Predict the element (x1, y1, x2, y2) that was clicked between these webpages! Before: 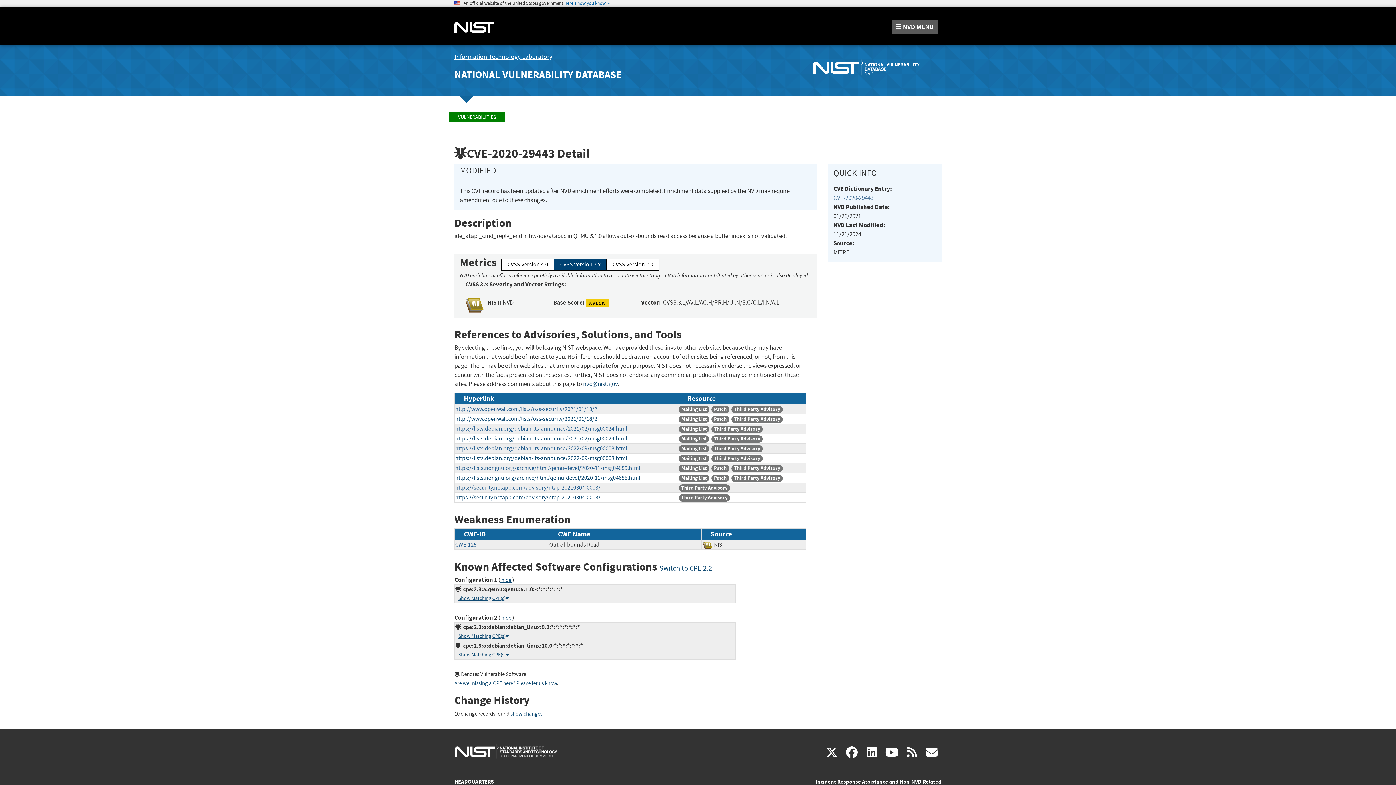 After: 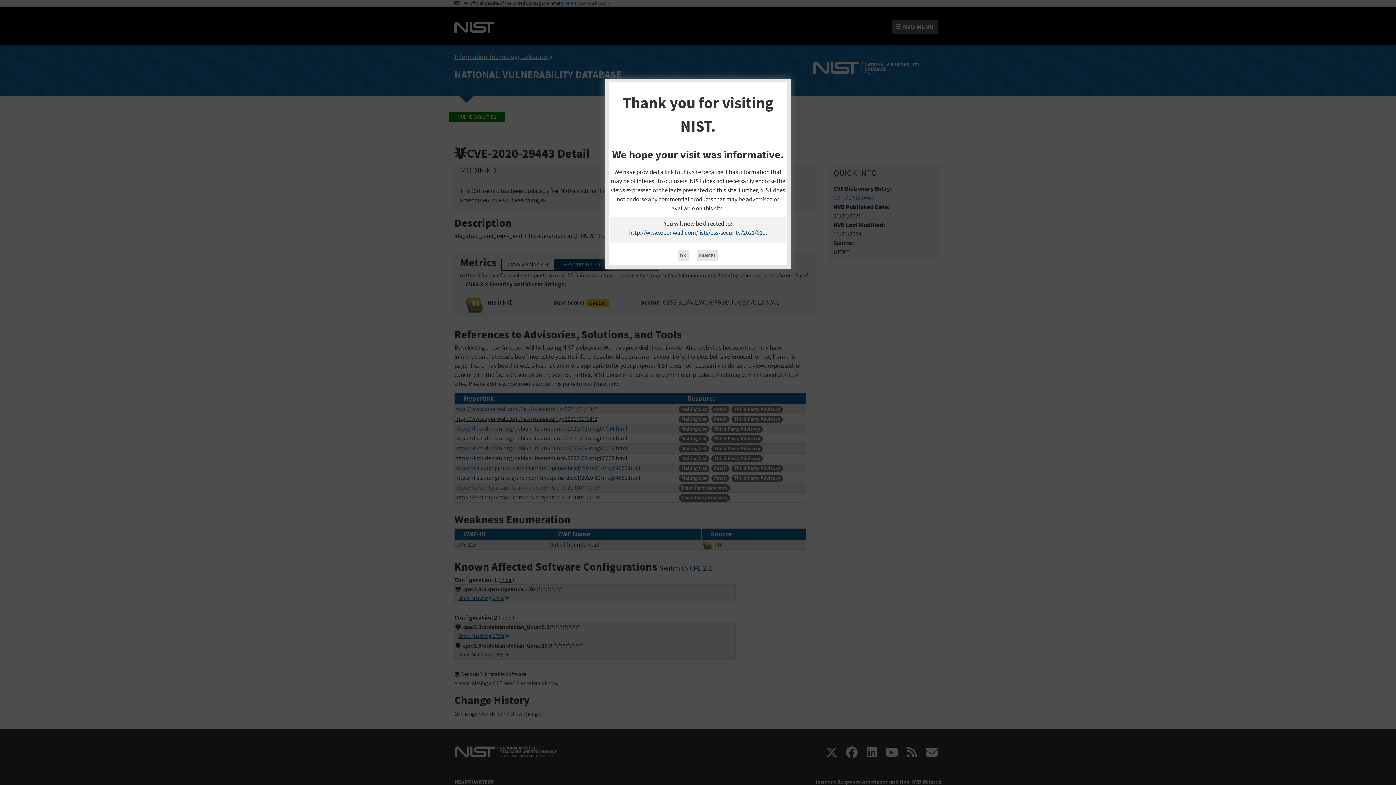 Action: label: http://www.openwall.com/lists/oss-security/2021/01/18/2 bbox: (455, 415, 597, 422)